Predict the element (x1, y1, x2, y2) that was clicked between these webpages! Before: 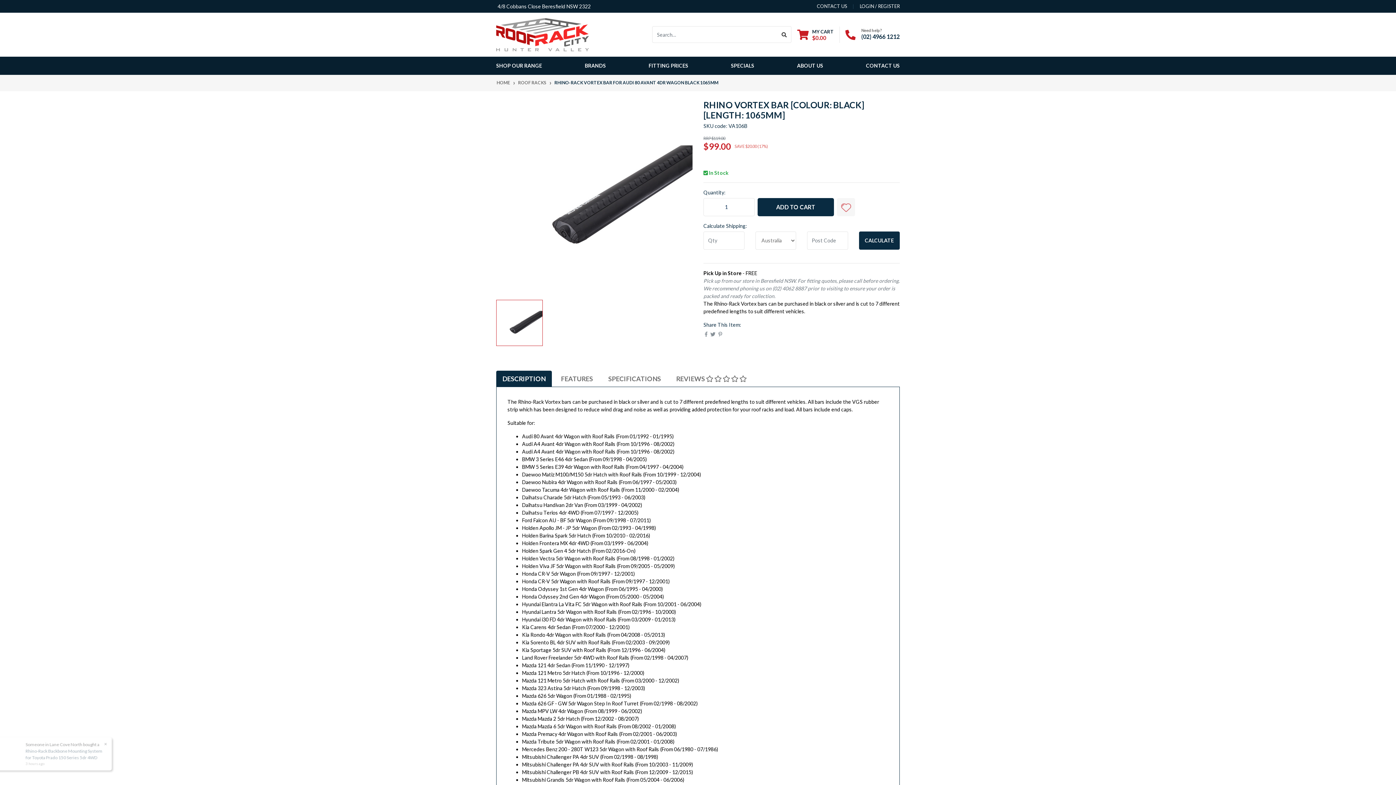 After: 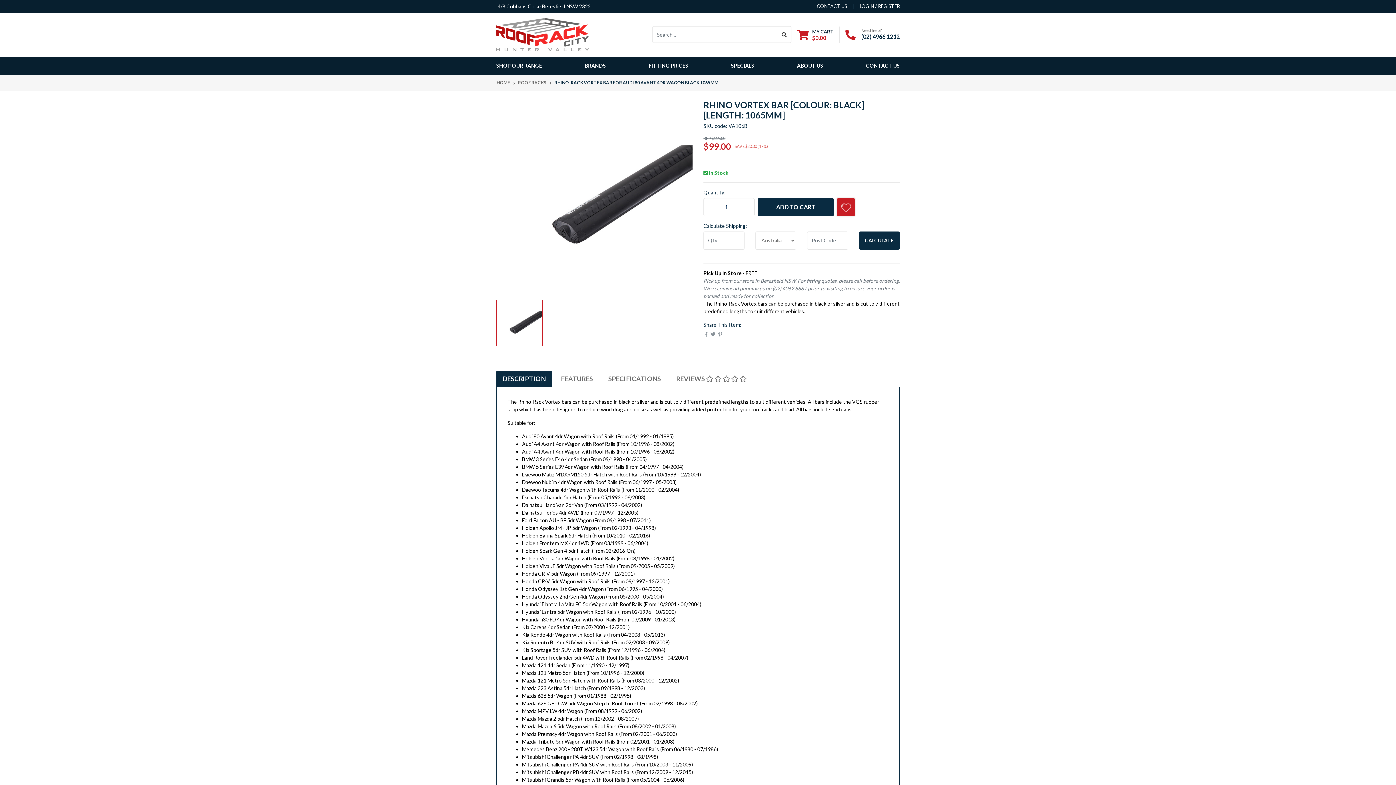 Action: bbox: (837, 198, 855, 216)